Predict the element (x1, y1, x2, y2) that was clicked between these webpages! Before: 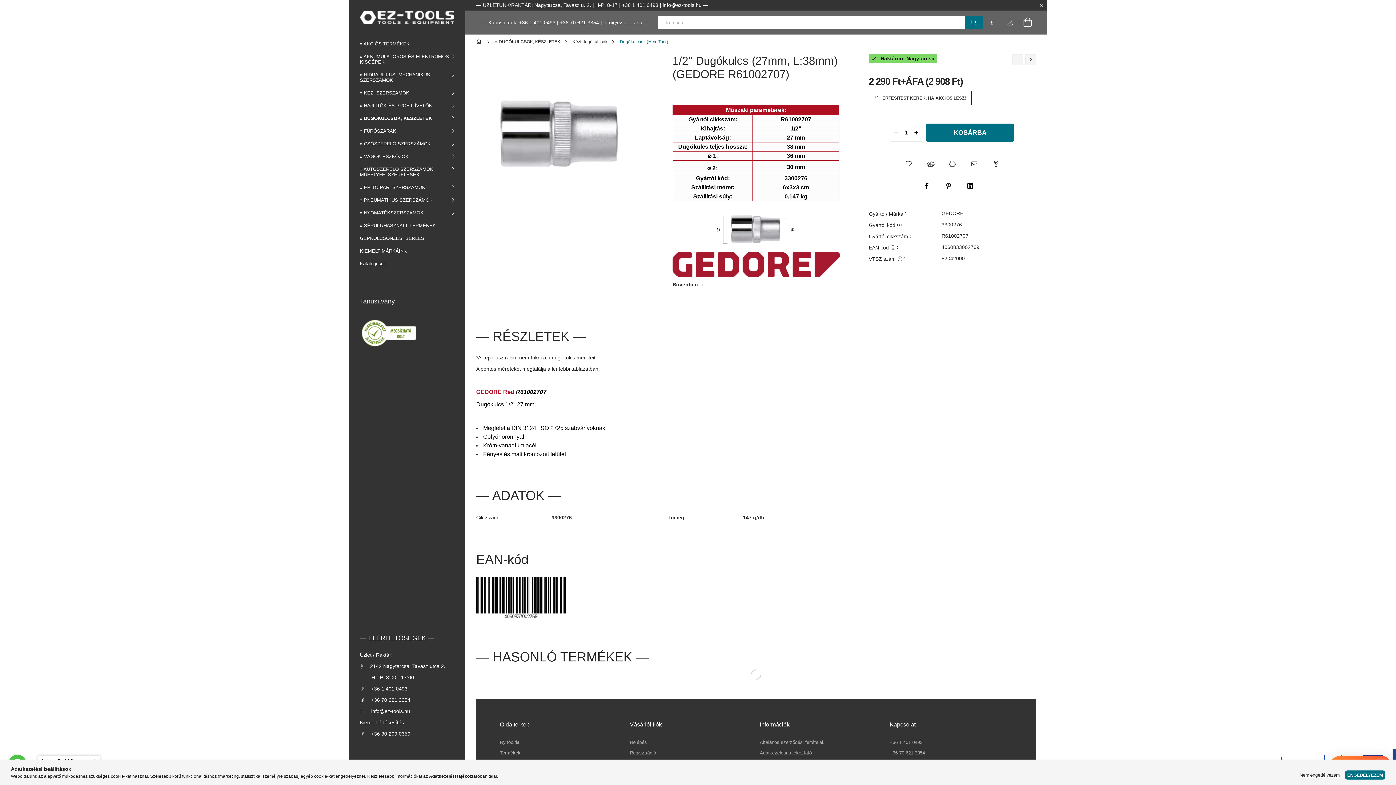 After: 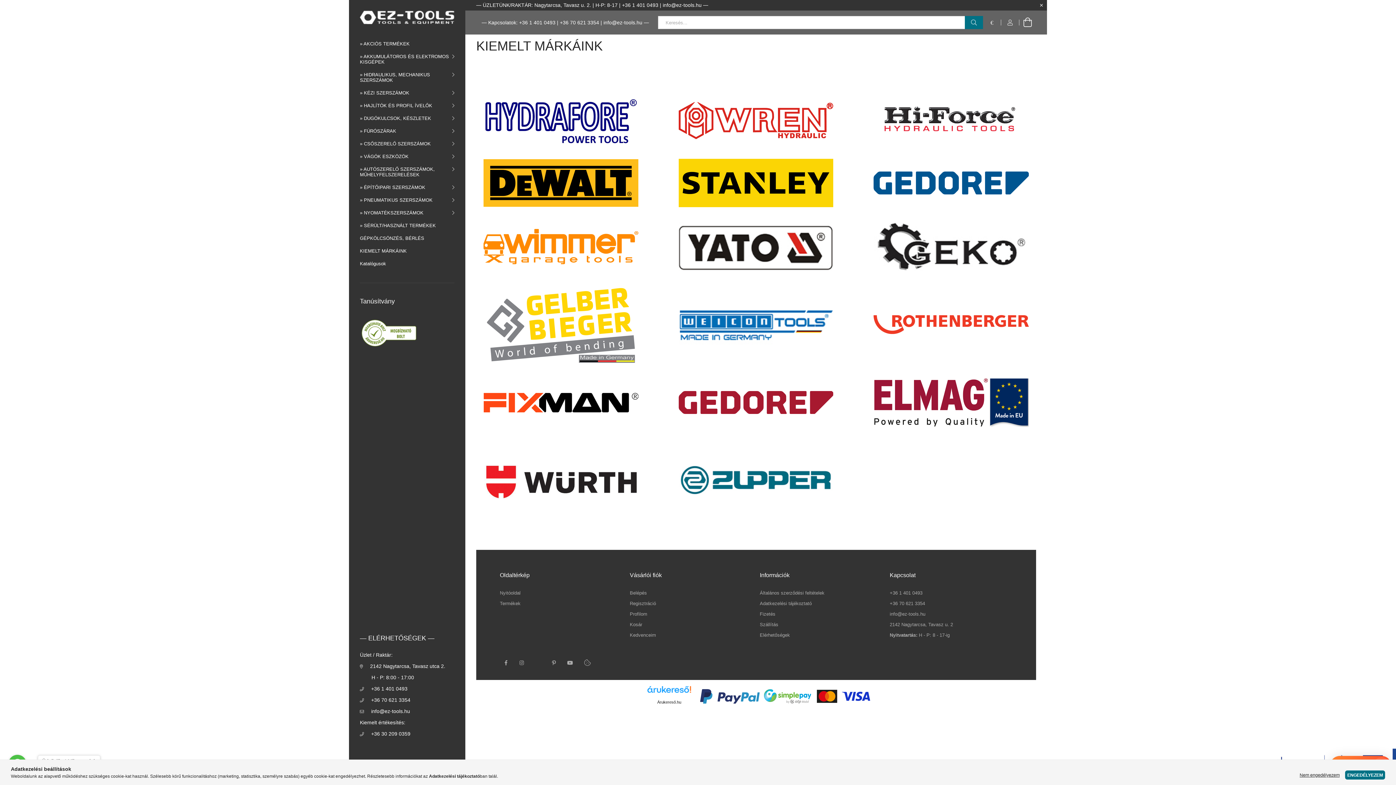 Action: bbox: (349, 244, 465, 257) label: KIEMELT MÁRKÁINK